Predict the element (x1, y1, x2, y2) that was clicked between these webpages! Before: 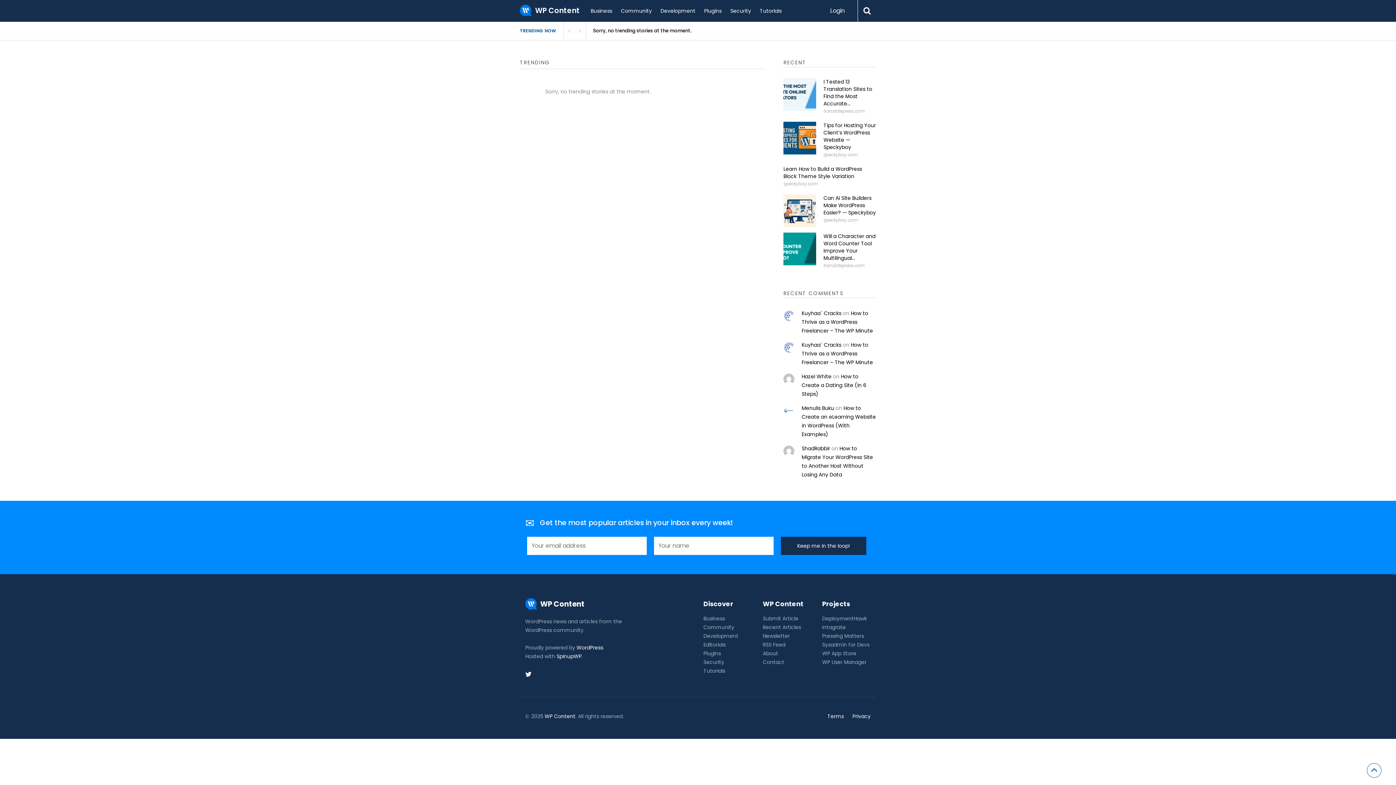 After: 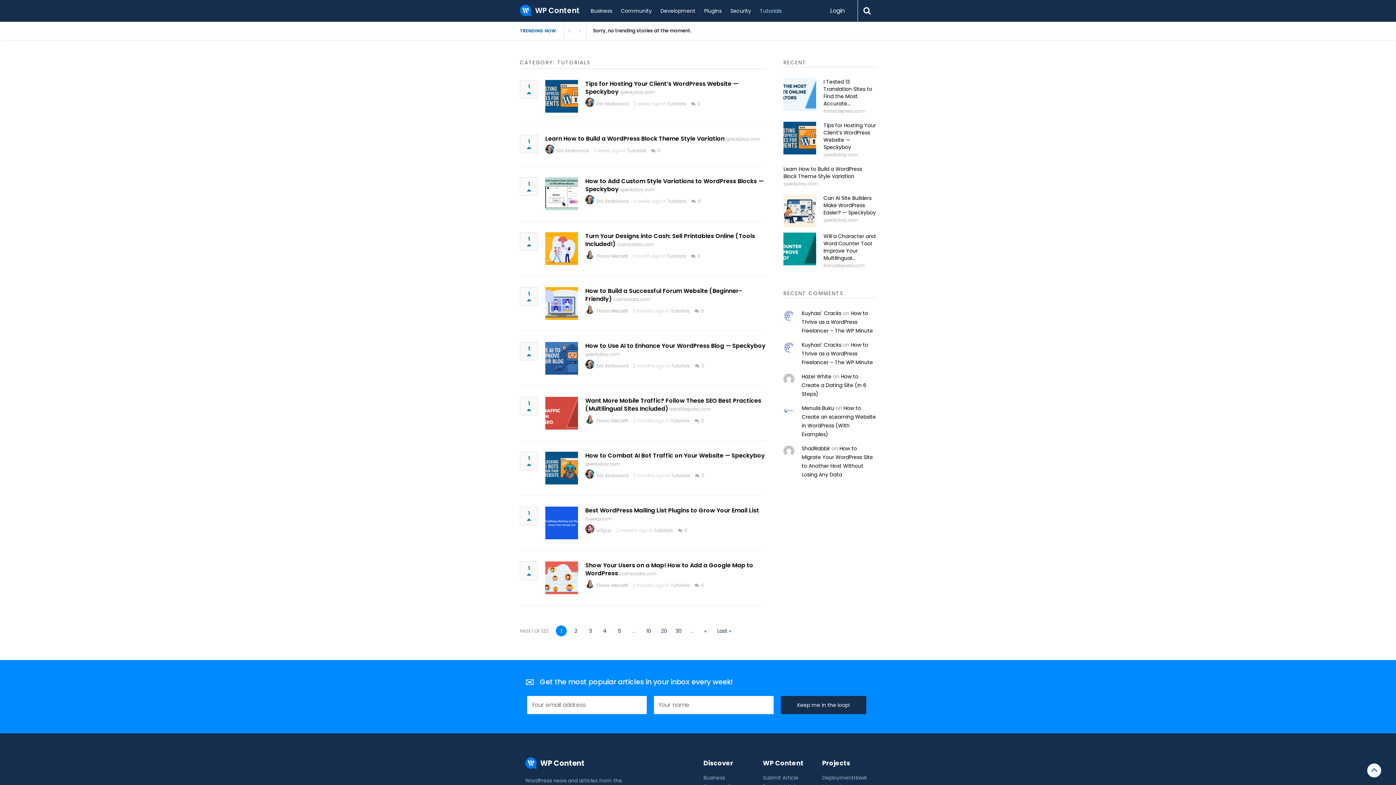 Action: bbox: (756, 0, 785, 21) label: Tutorials